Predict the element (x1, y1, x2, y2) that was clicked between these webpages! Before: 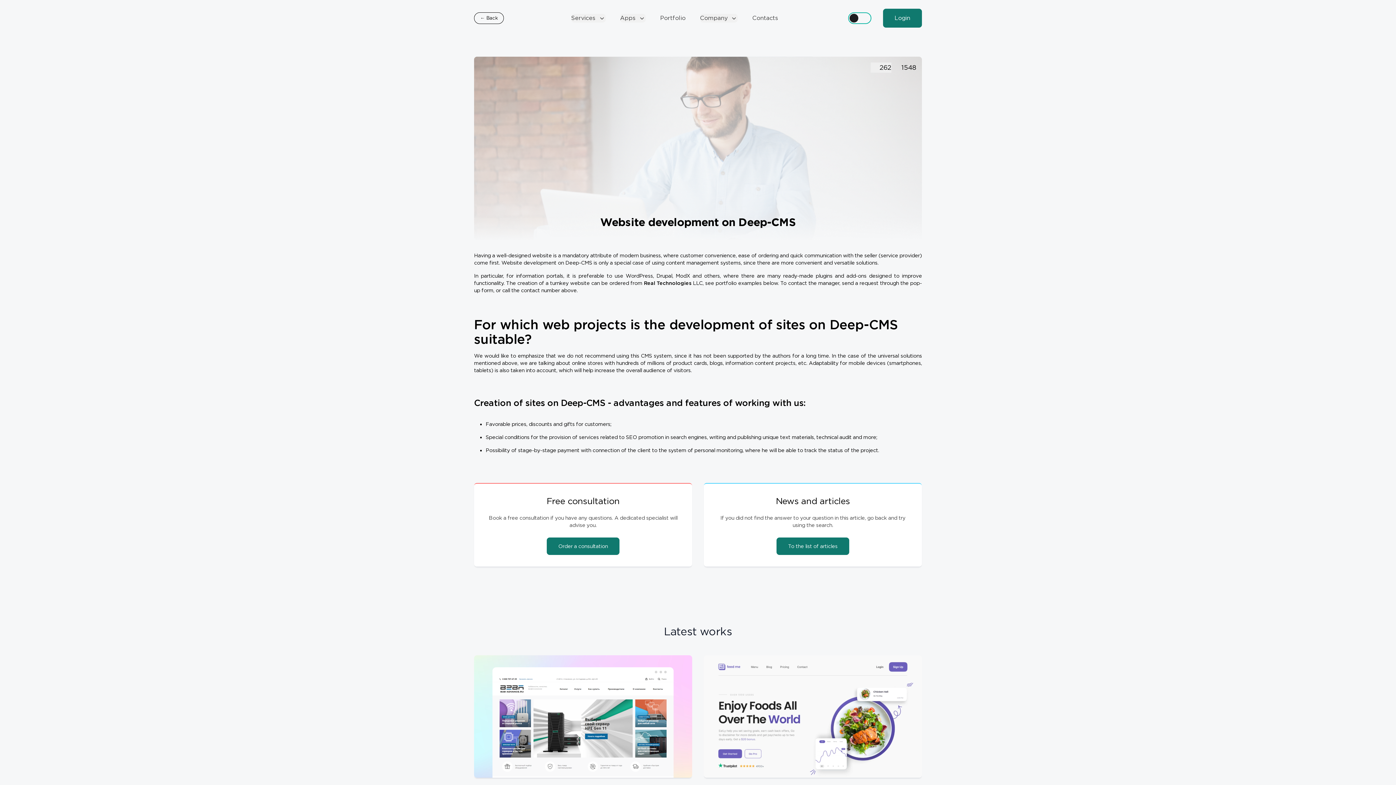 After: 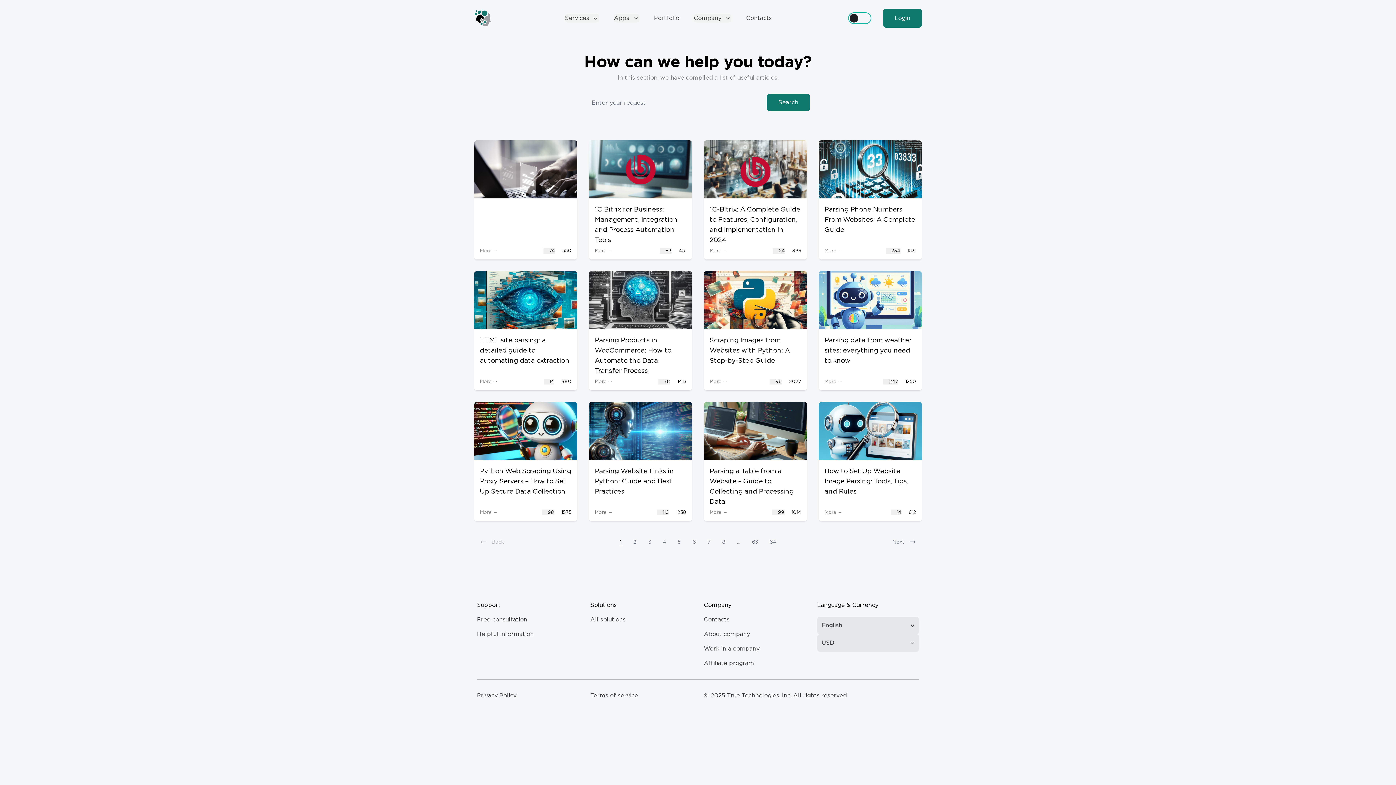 Action: label: To the list of articles bbox: (776, 537, 849, 555)